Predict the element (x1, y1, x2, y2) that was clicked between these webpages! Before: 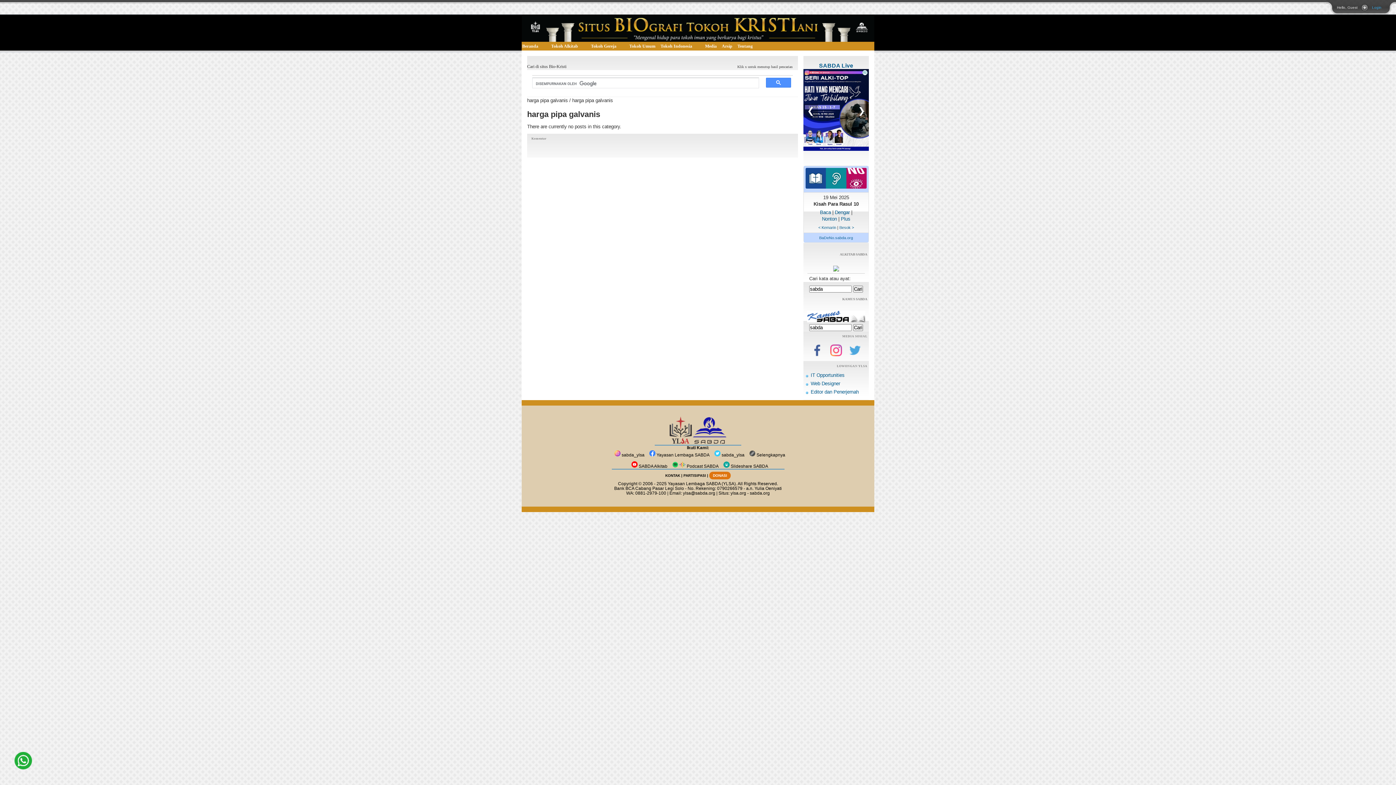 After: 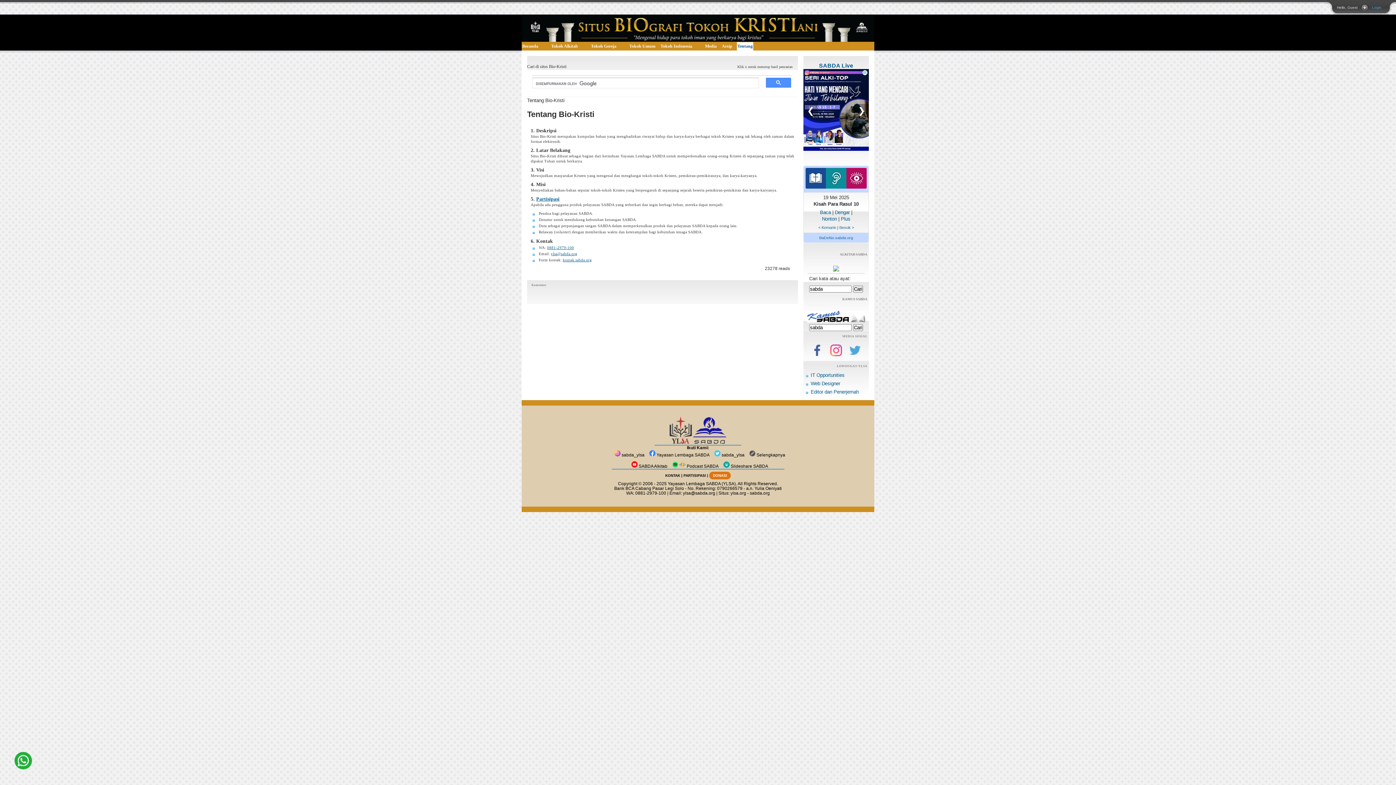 Action: bbox: (737, 42, 753, 50) label: Tentang